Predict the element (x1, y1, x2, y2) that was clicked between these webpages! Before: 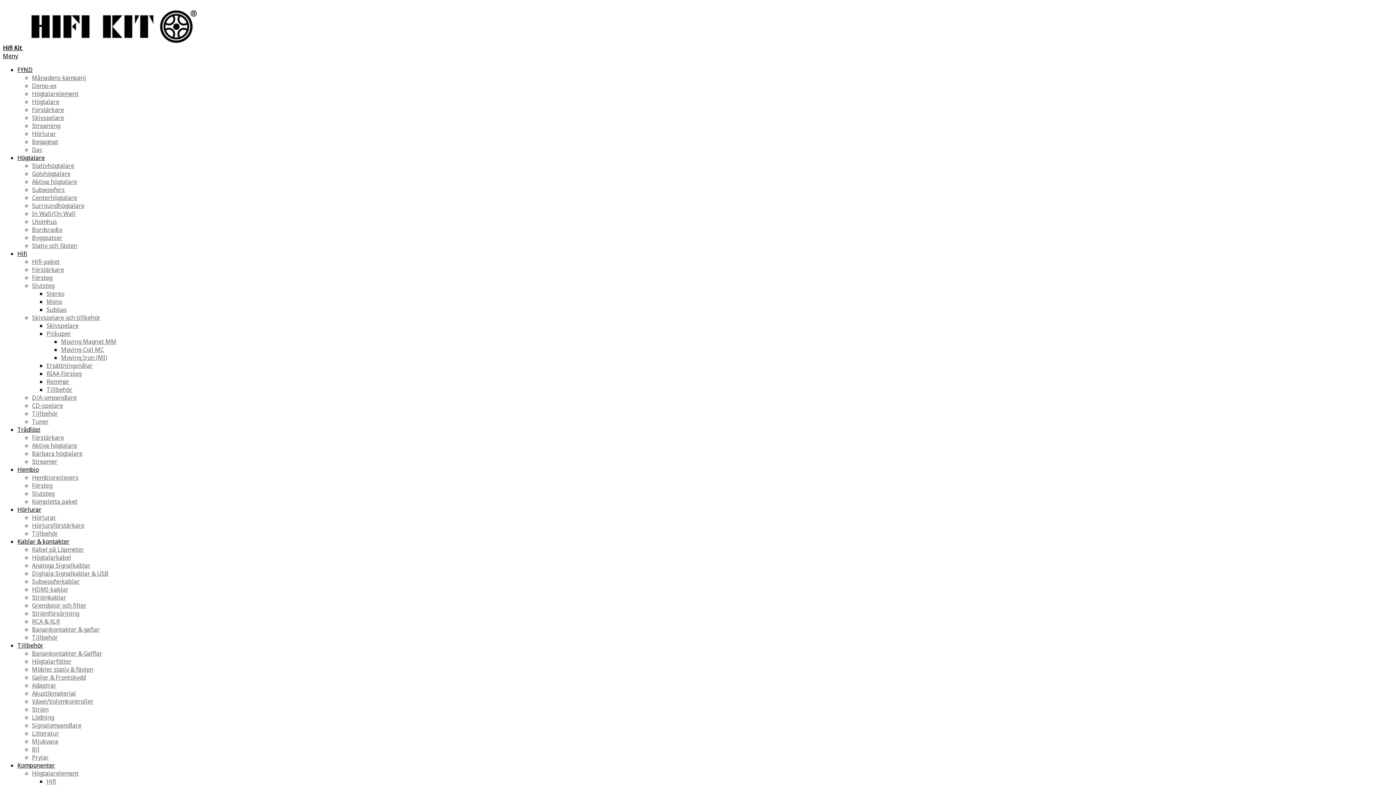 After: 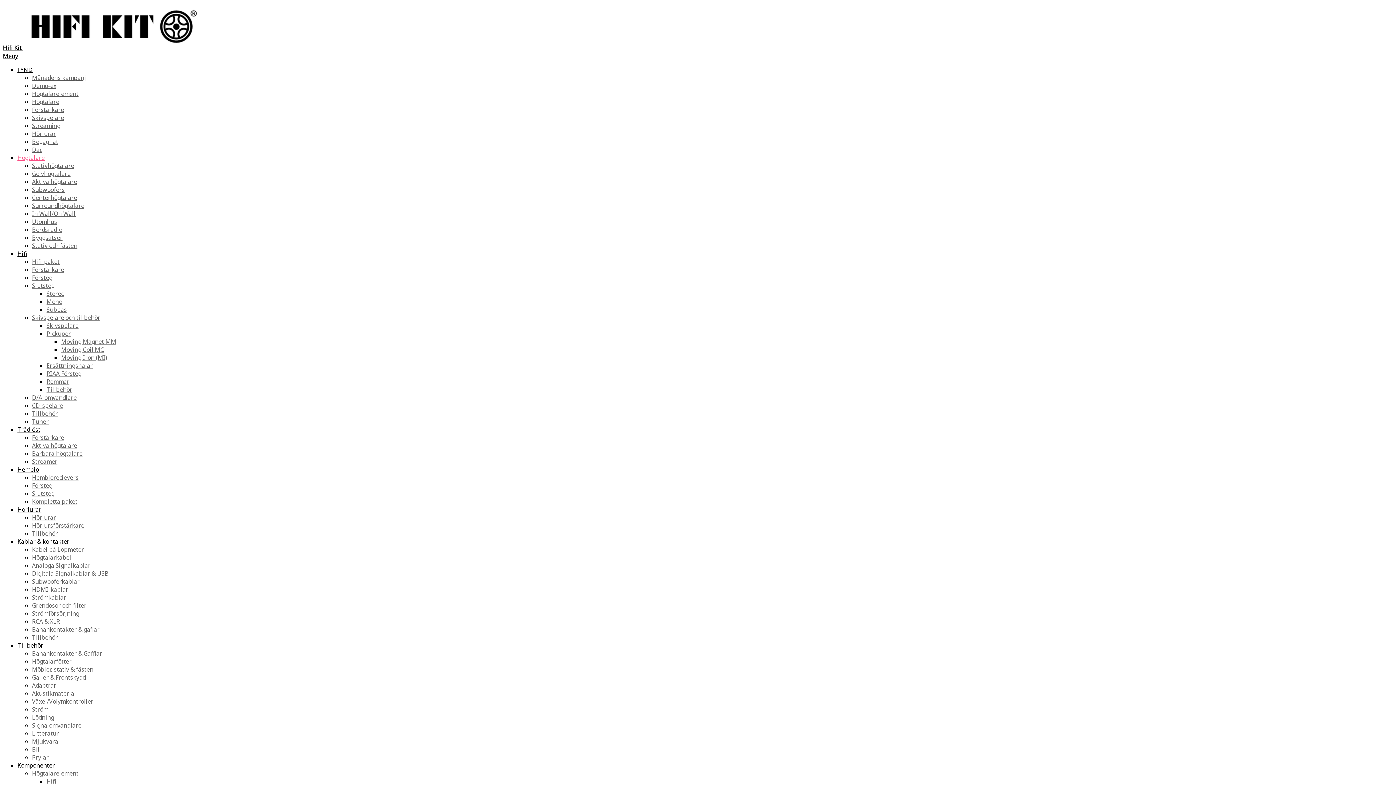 Action: label: In Wall/On Wall bbox: (32, 209, 75, 217)